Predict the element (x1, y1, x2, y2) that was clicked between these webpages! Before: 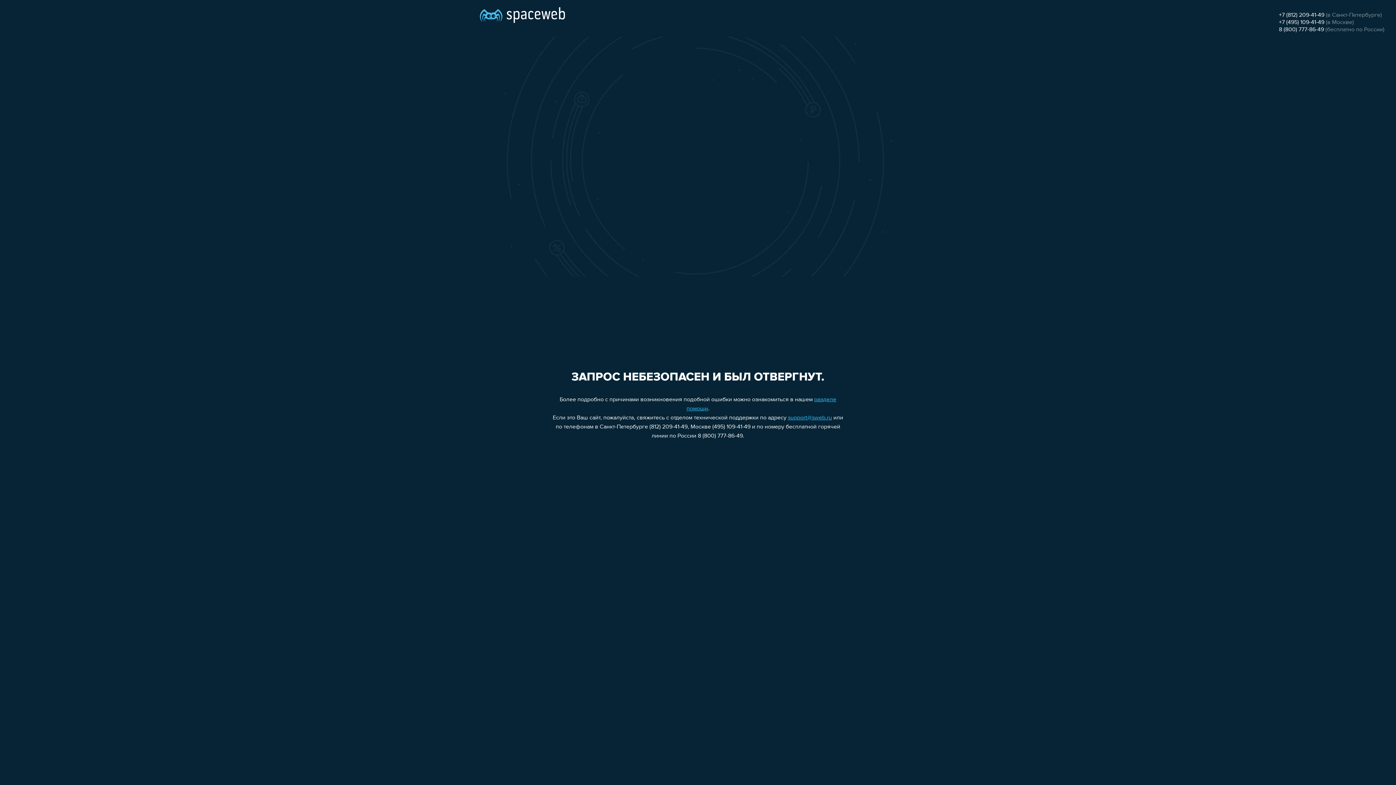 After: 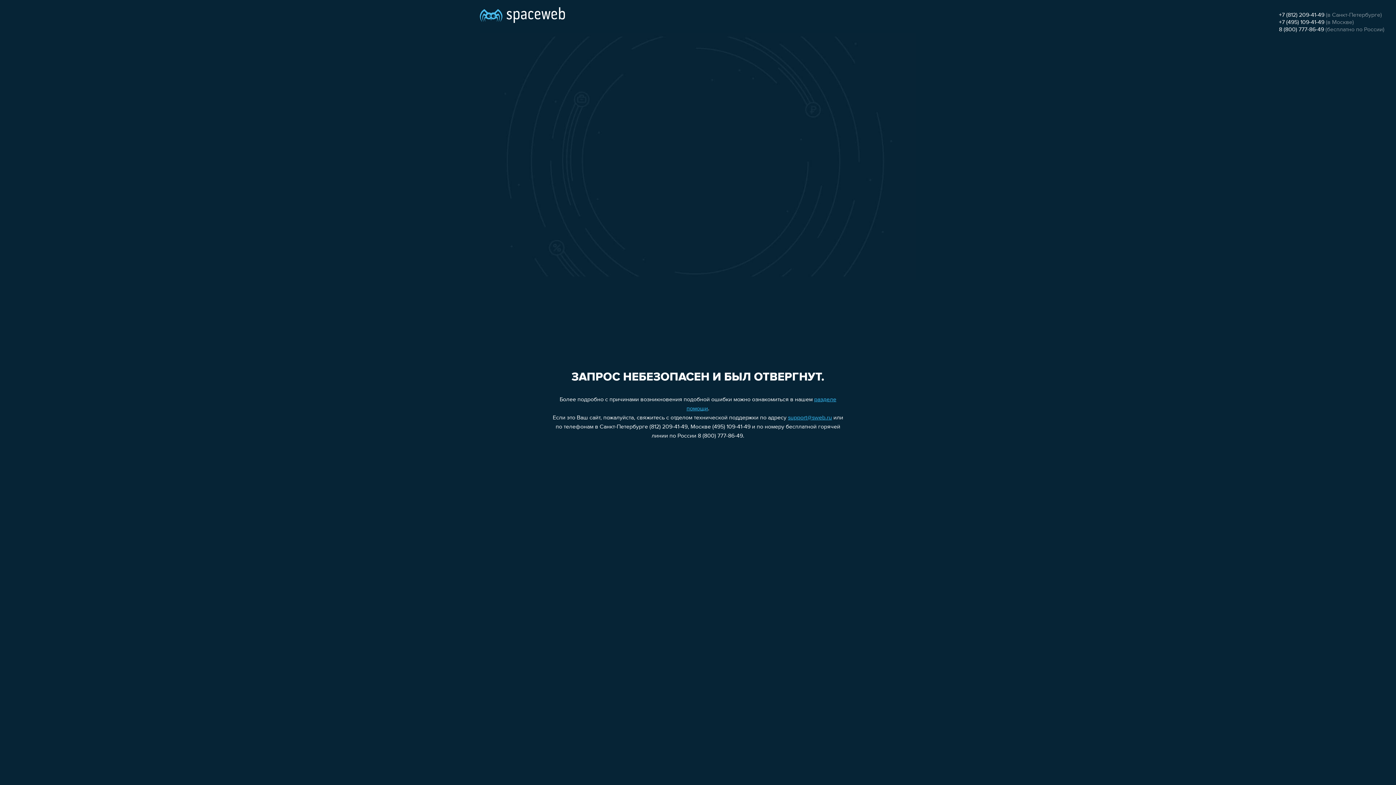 Action: label: +7 (495) 109-41-49 bbox: (1279, 19, 1324, 25)